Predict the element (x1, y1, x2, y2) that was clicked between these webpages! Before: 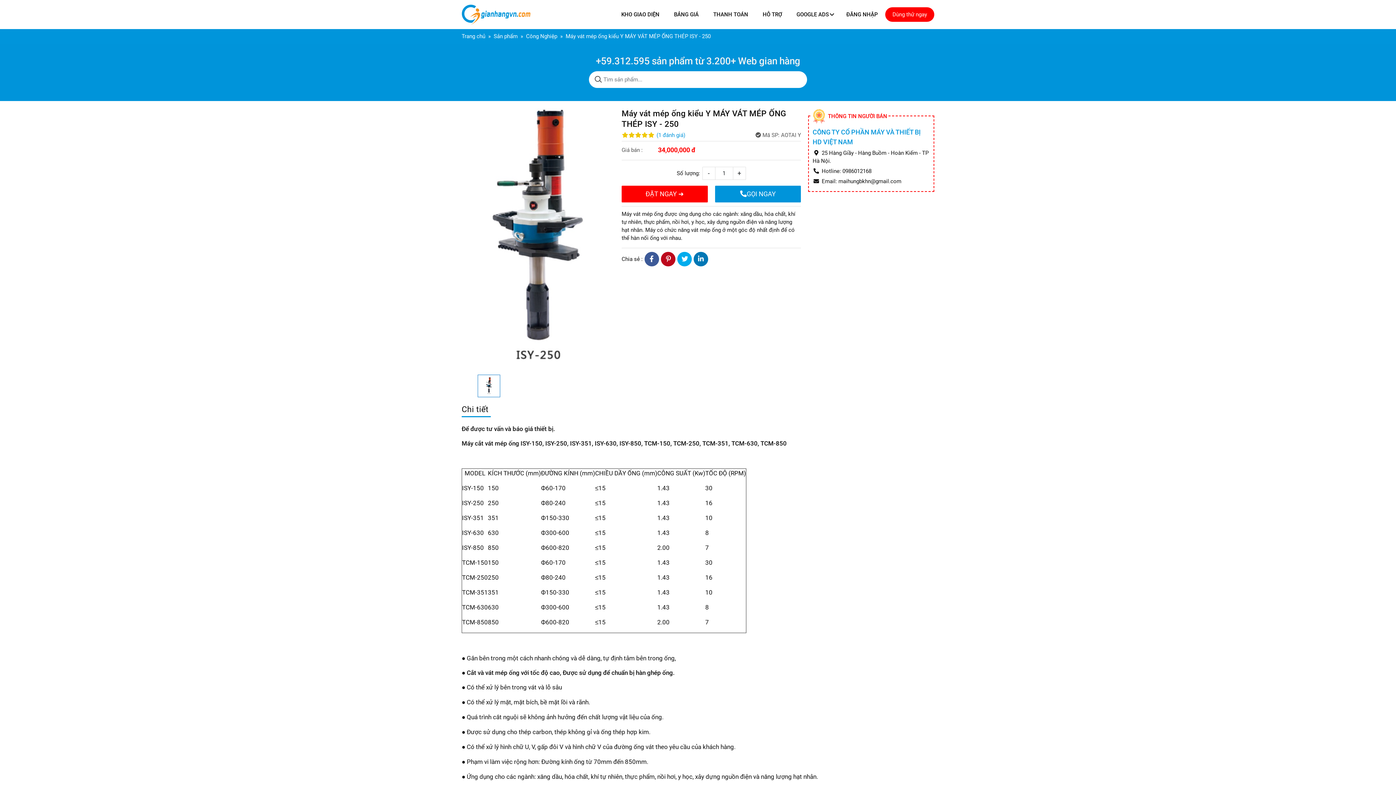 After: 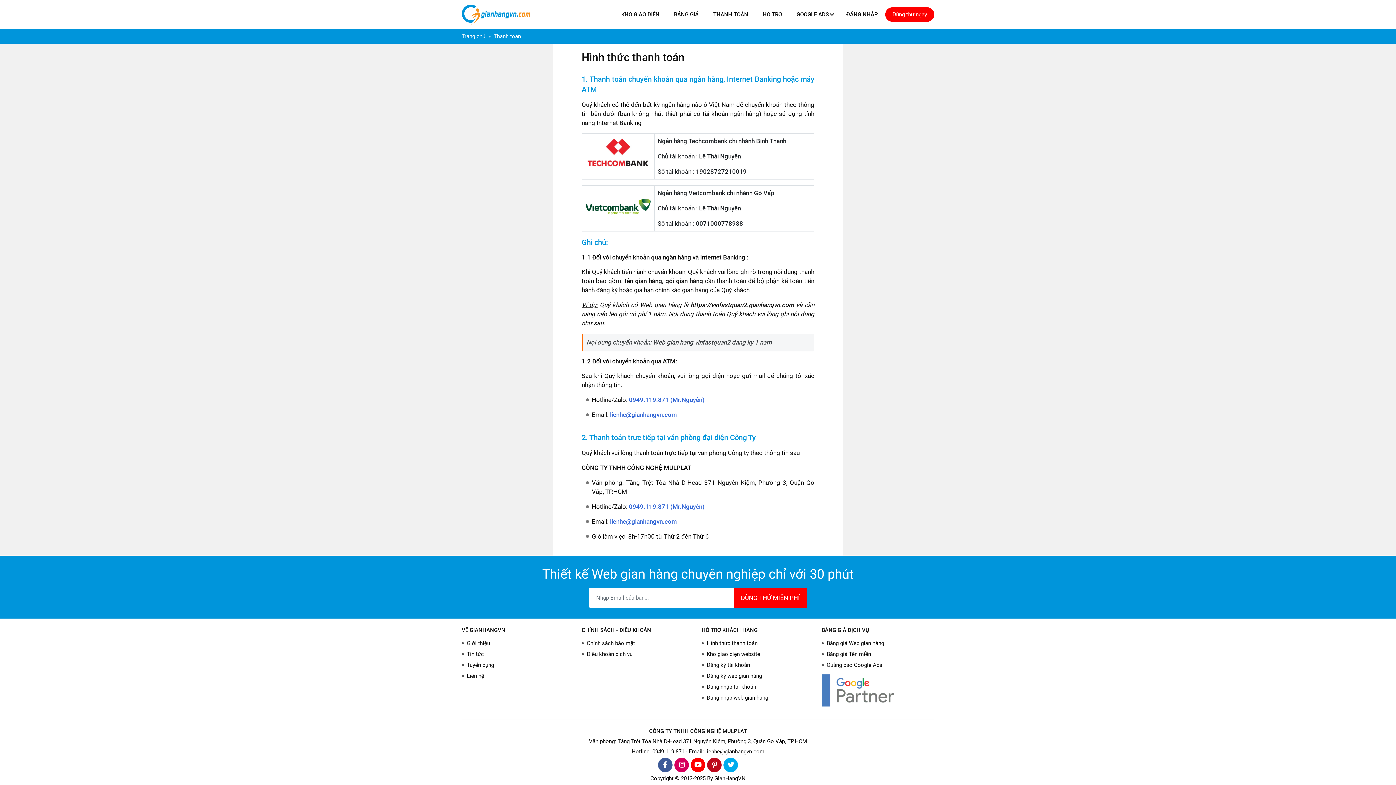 Action: bbox: (706, 7, 755, 21) label: THANH TOÁN